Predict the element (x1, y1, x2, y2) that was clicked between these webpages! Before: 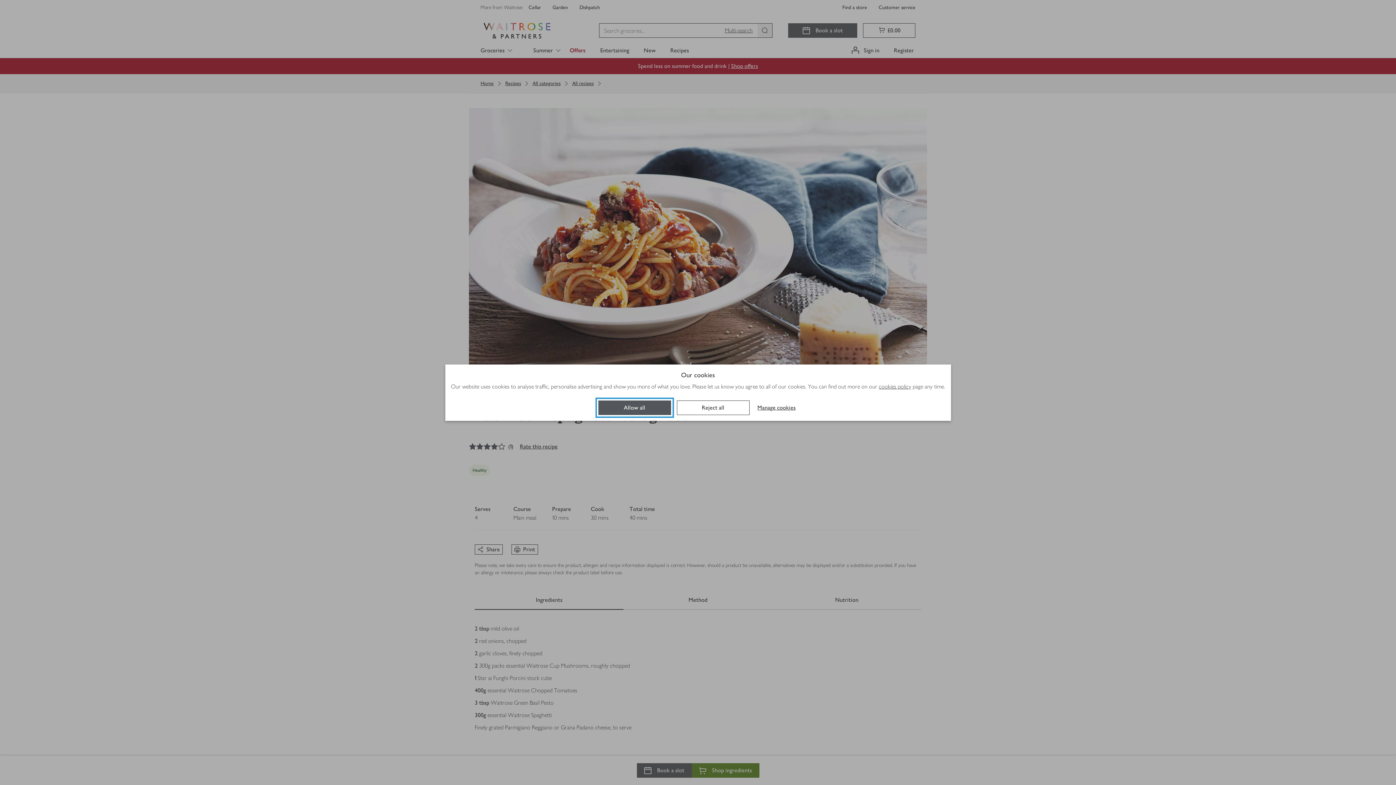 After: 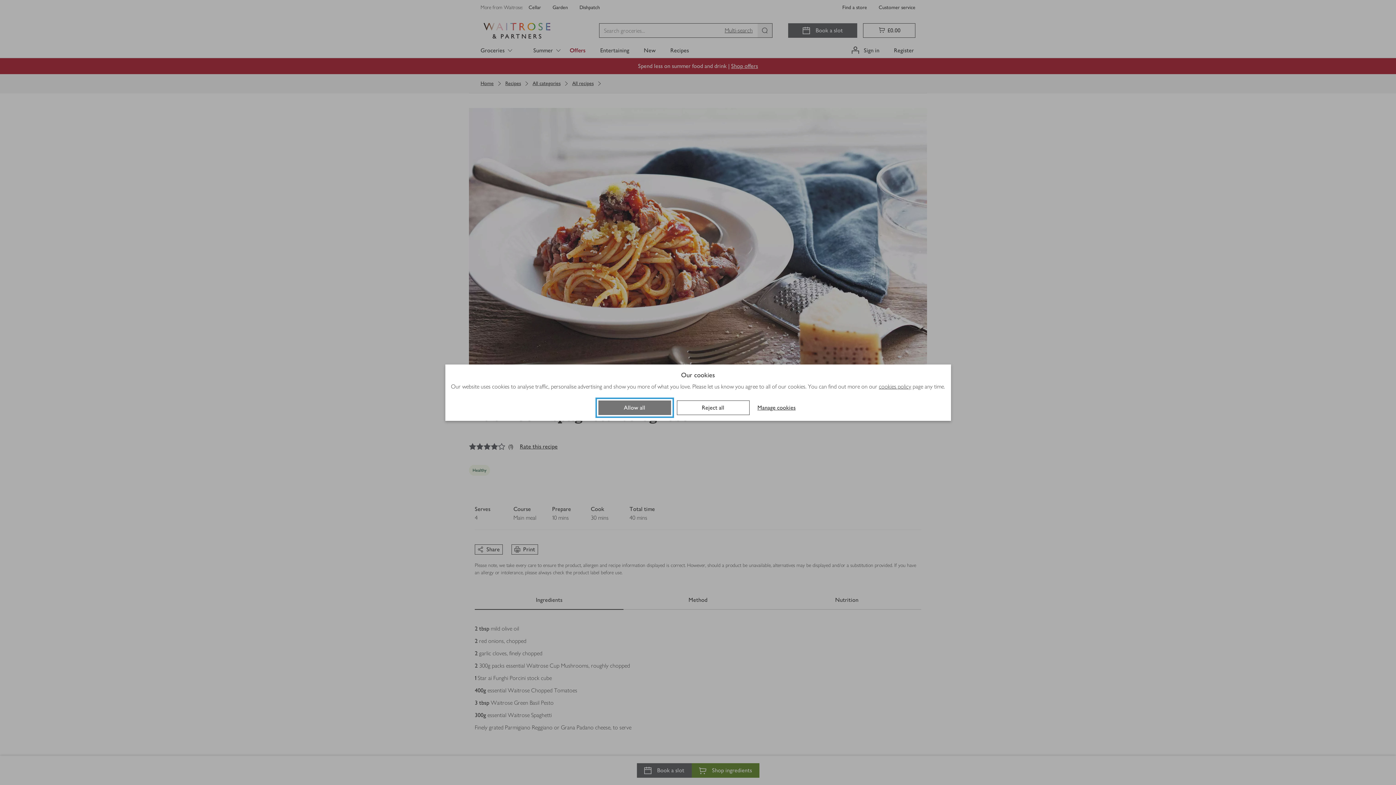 Action: bbox: (598, 400, 671, 415) label: Allow all